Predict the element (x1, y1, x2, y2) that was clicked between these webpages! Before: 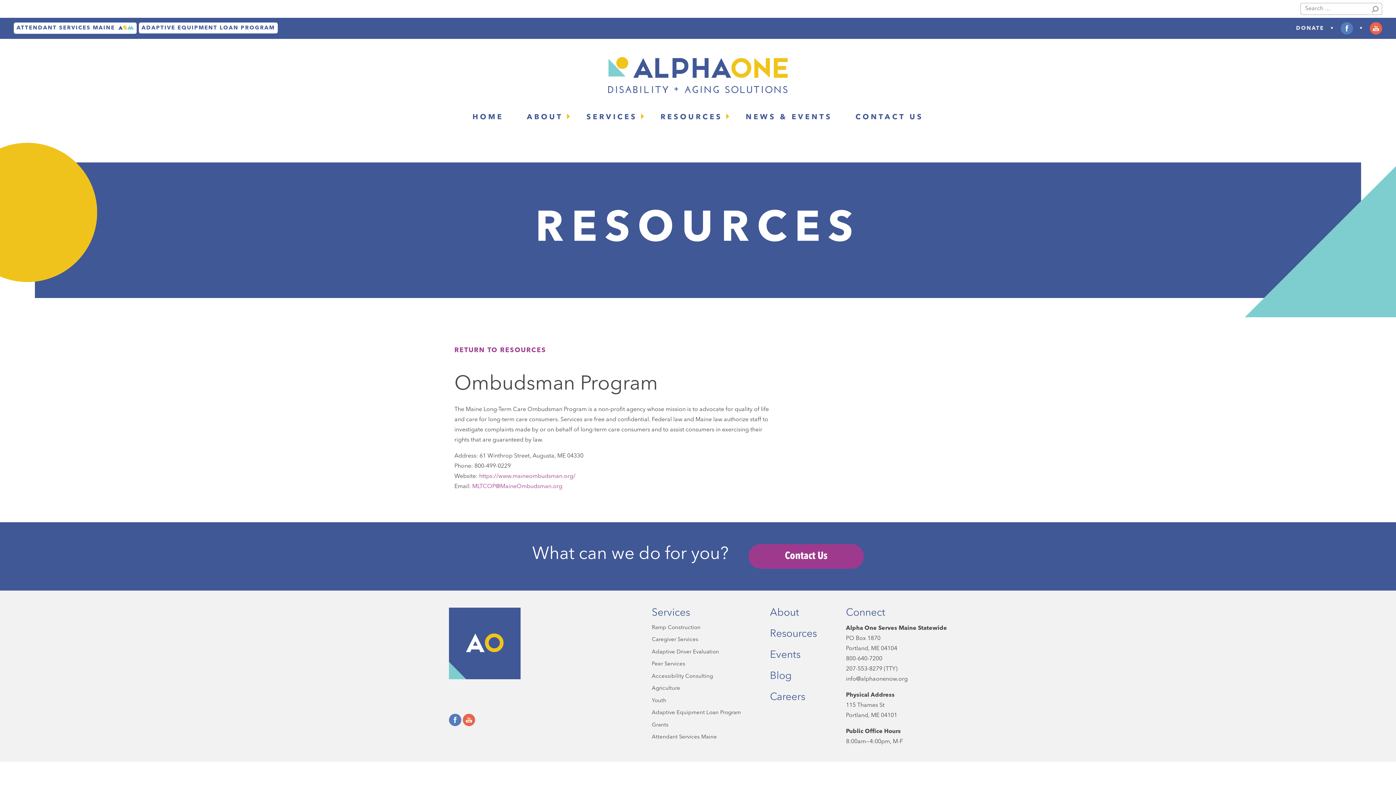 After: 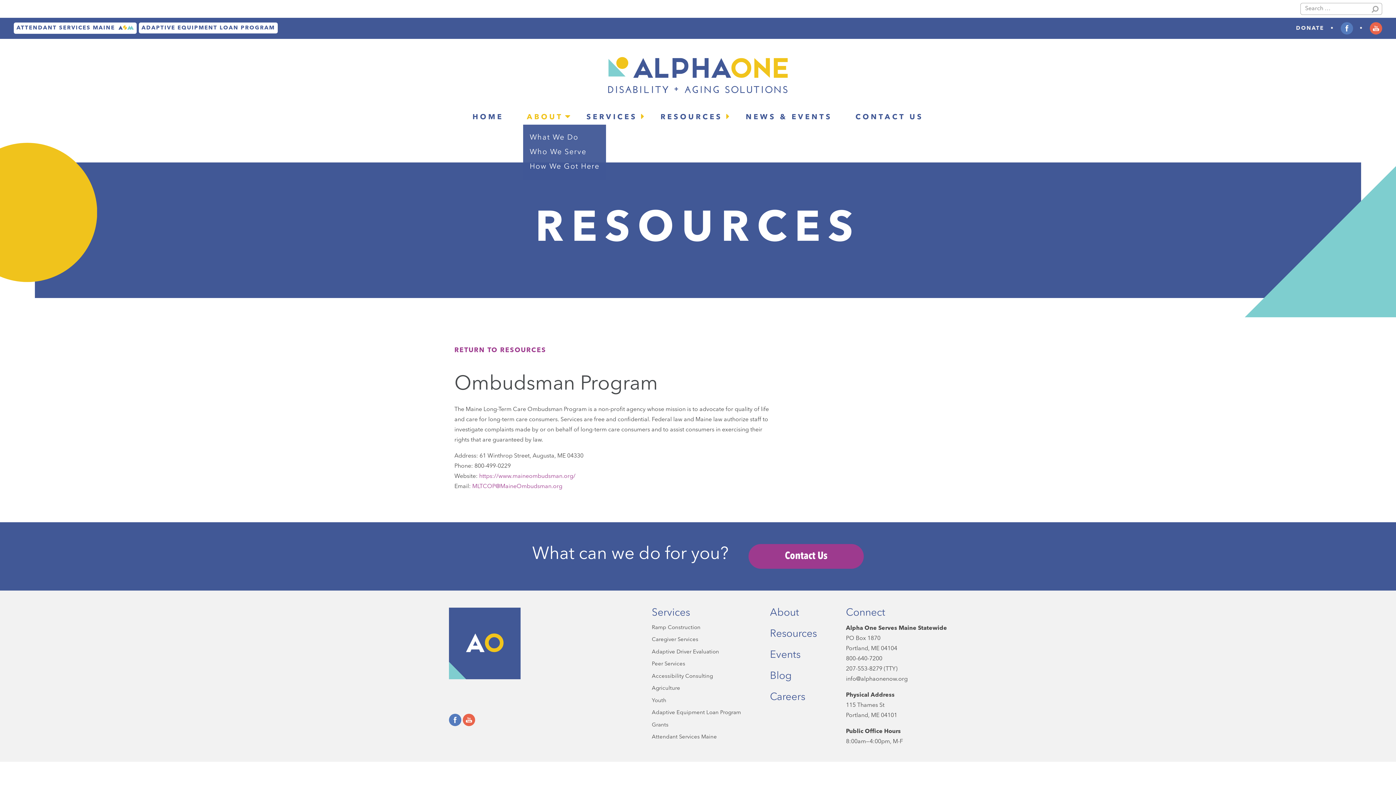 Action: label: ABOUT bbox: (523, 110, 566, 124)